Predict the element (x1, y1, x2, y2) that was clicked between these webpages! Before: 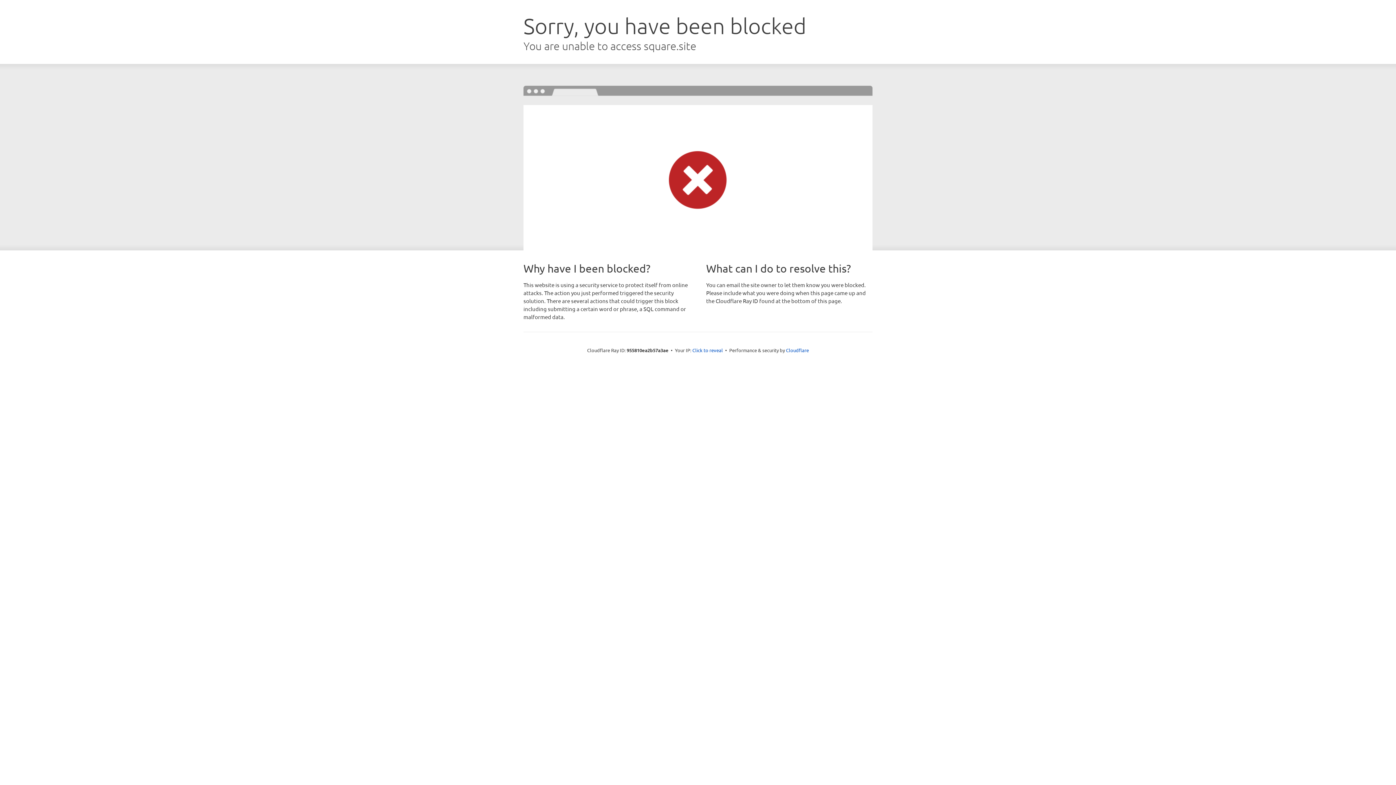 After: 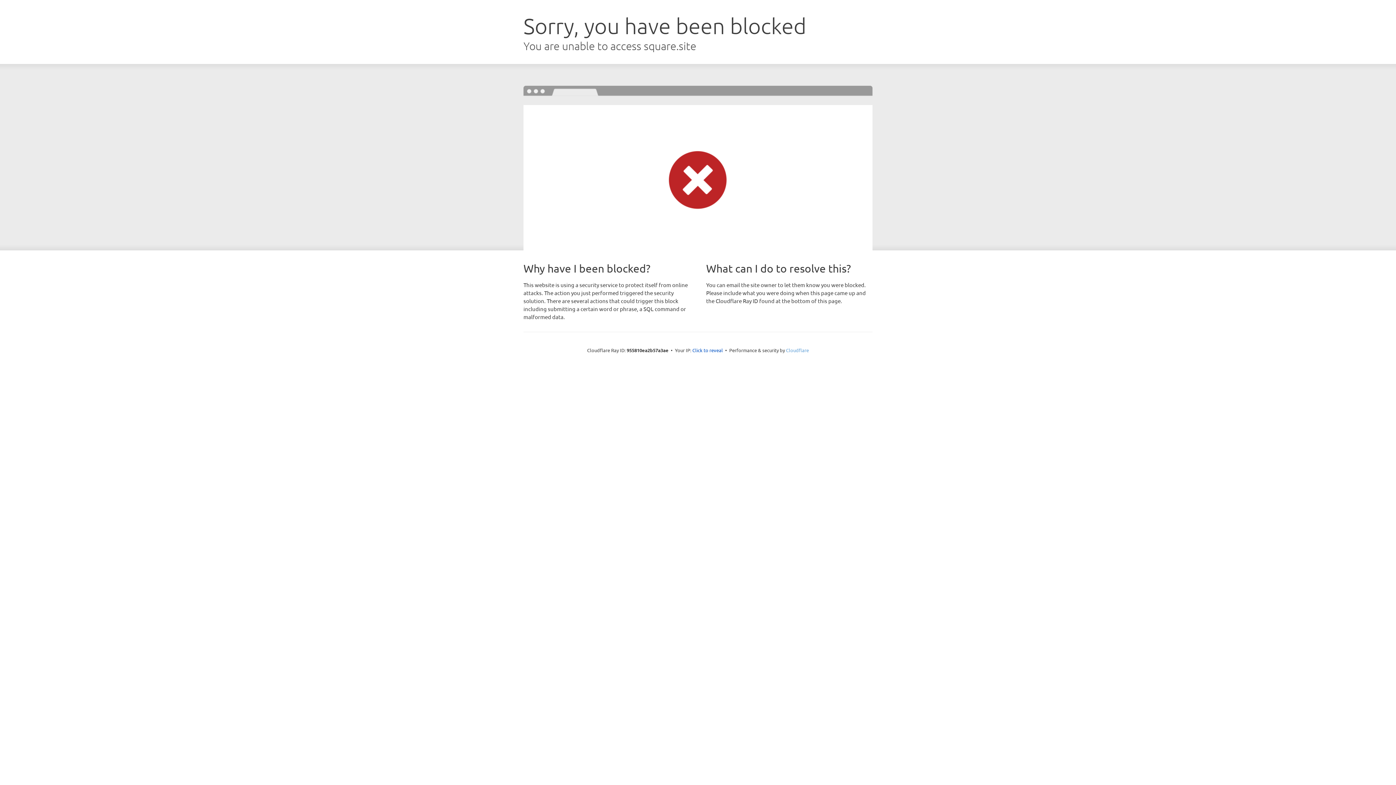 Action: bbox: (786, 347, 809, 353) label: Cloudflare